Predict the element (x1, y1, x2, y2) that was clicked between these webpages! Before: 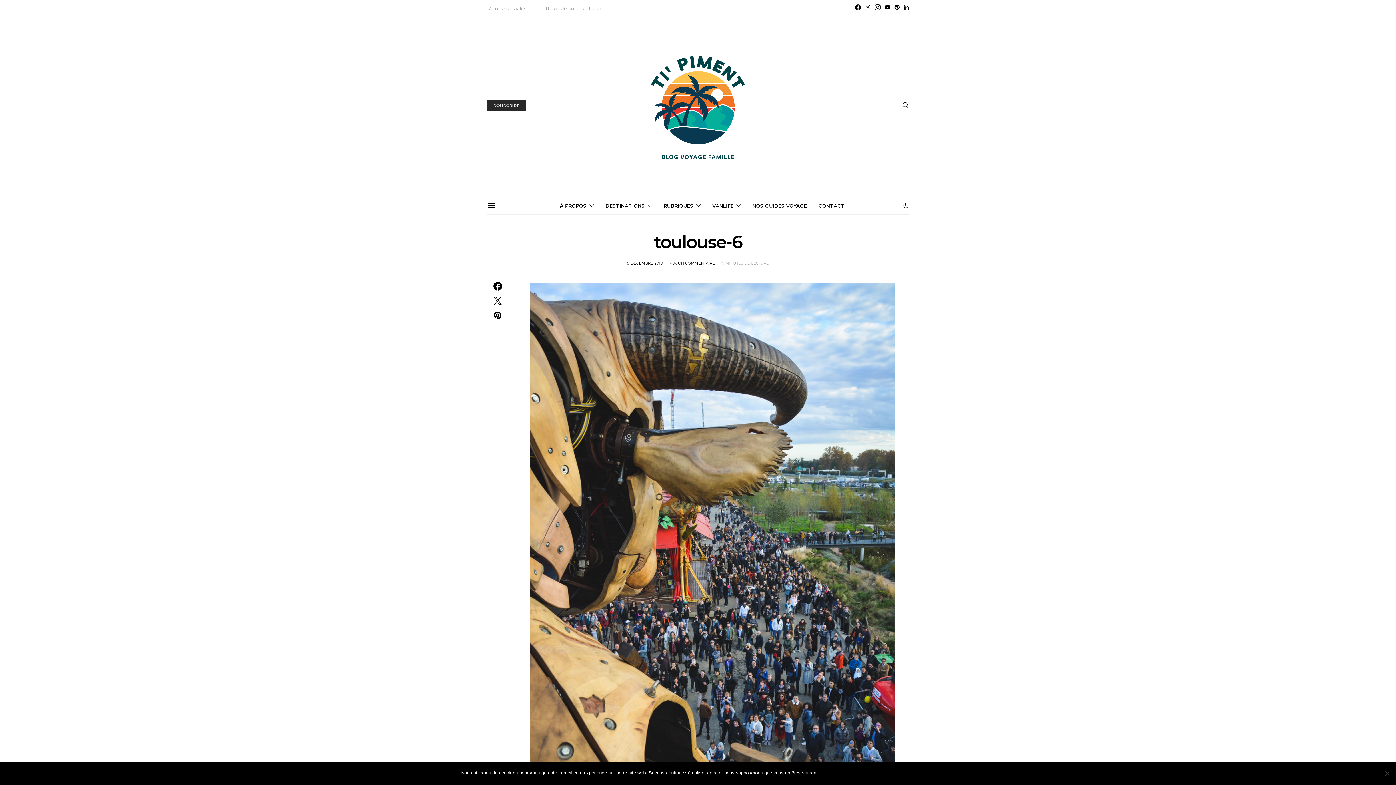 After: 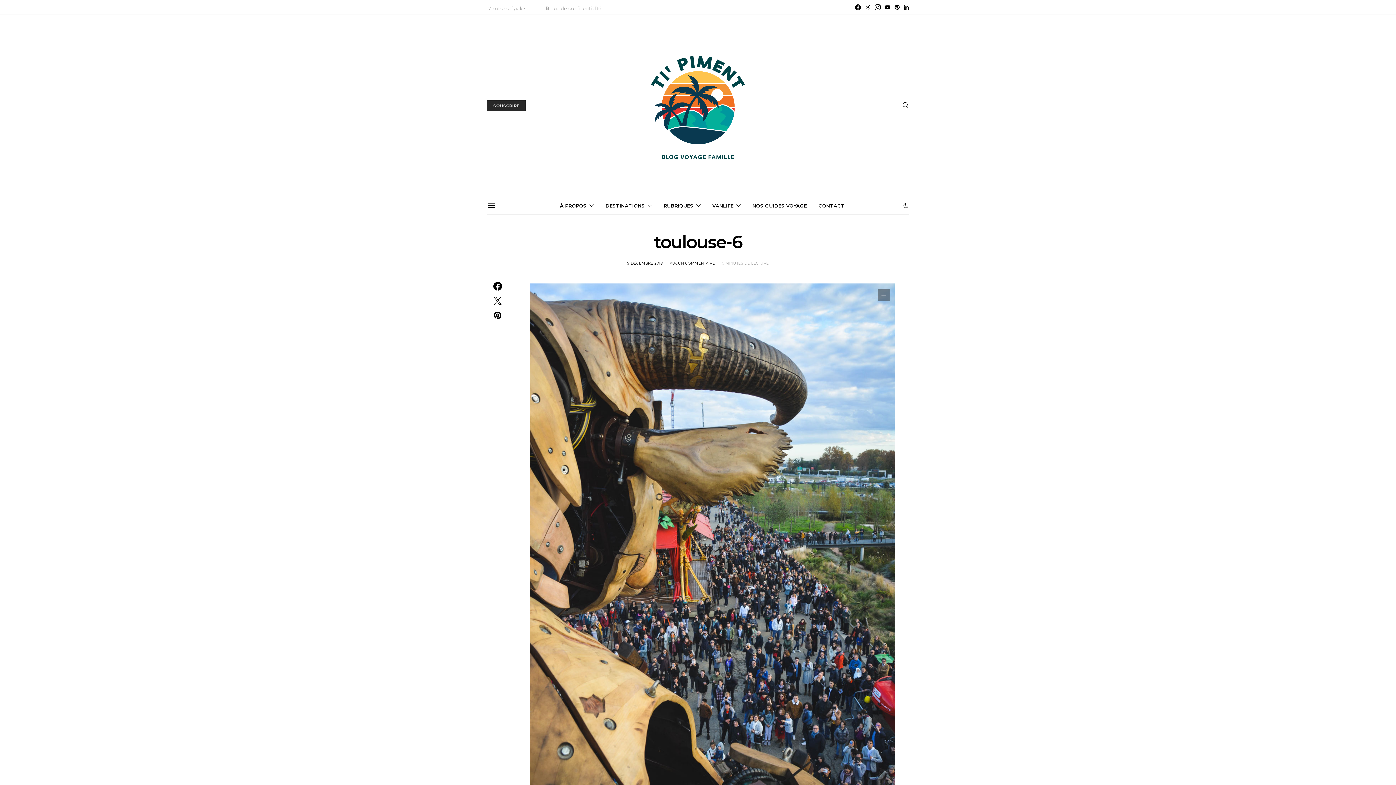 Action: label: Ok bbox: (824, 767, 843, 780)